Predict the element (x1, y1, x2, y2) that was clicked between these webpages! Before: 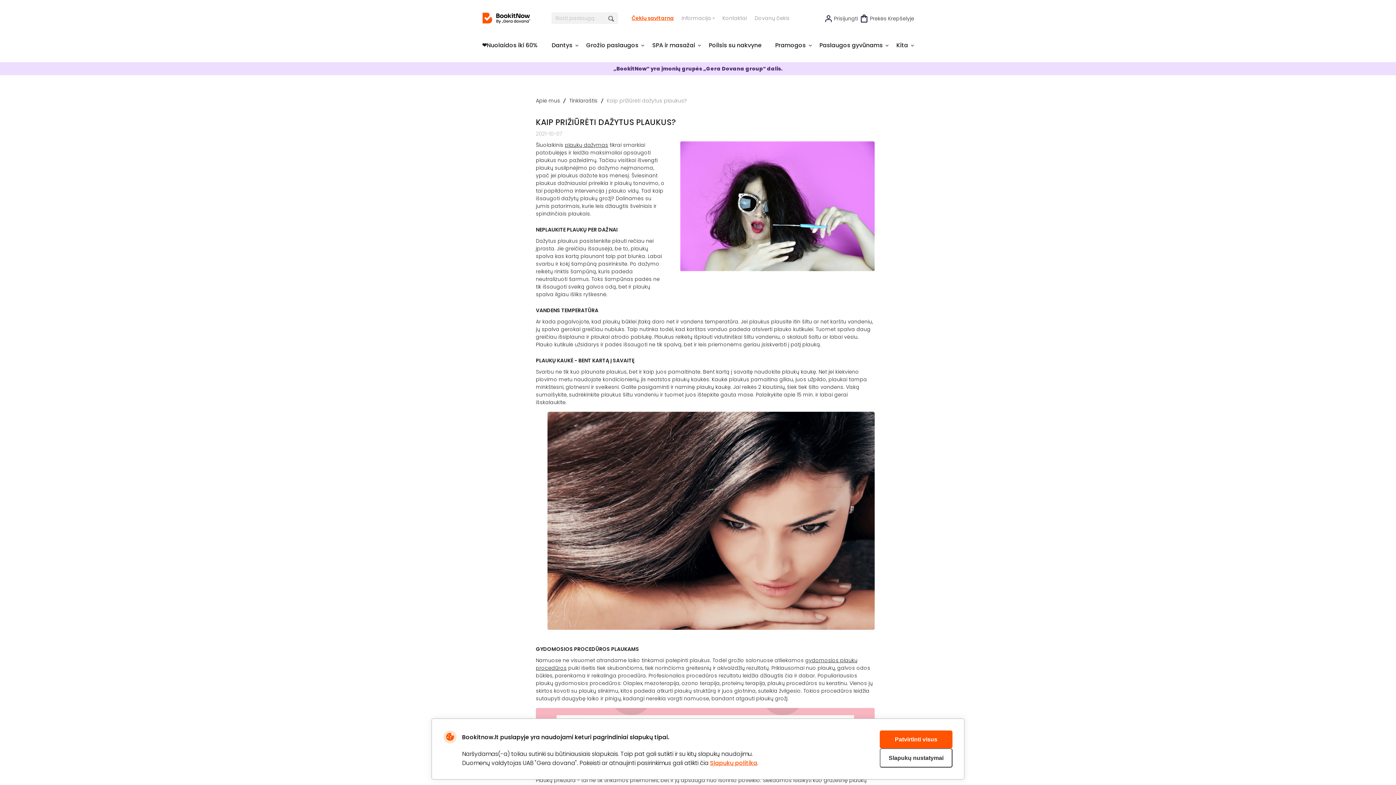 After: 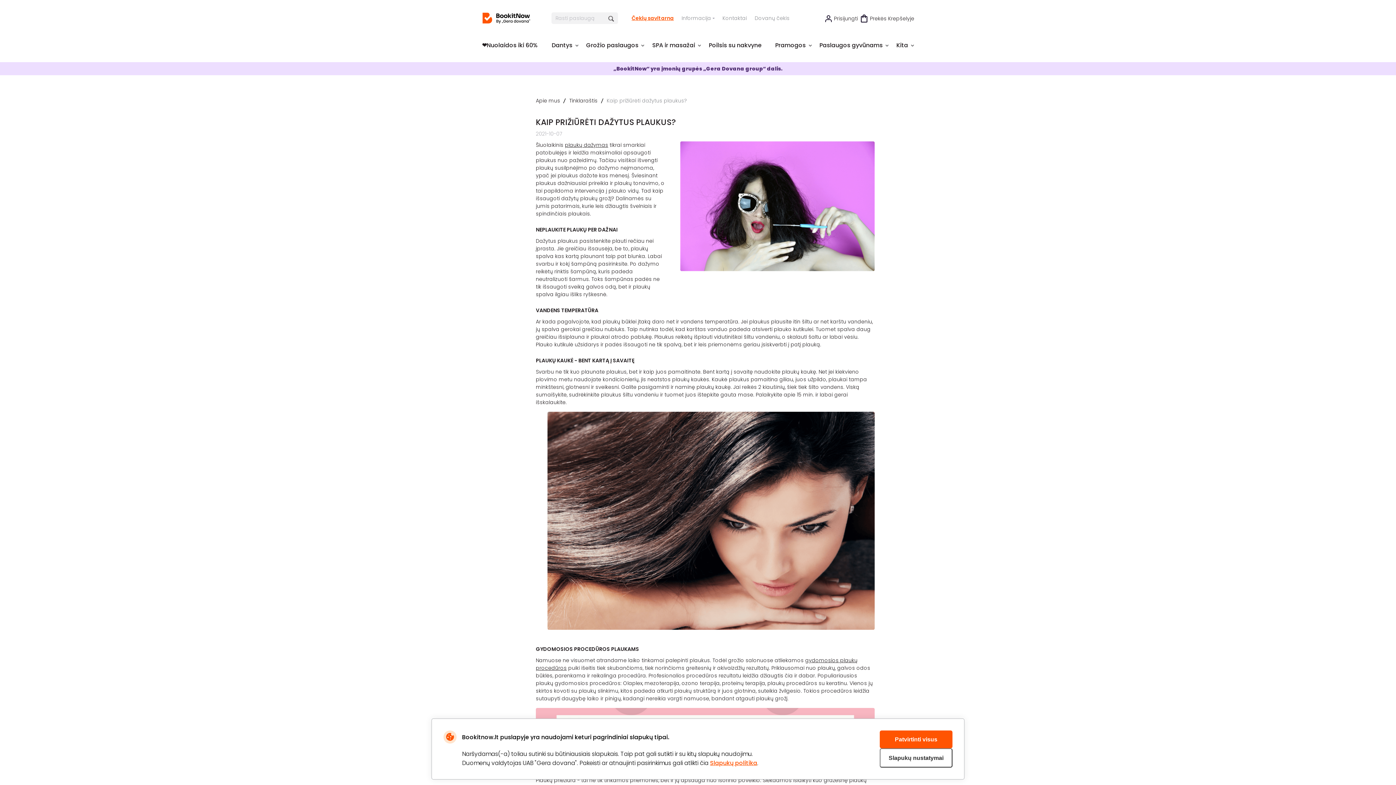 Action: bbox: (565, 141, 608, 148) label: plaukų dažymas